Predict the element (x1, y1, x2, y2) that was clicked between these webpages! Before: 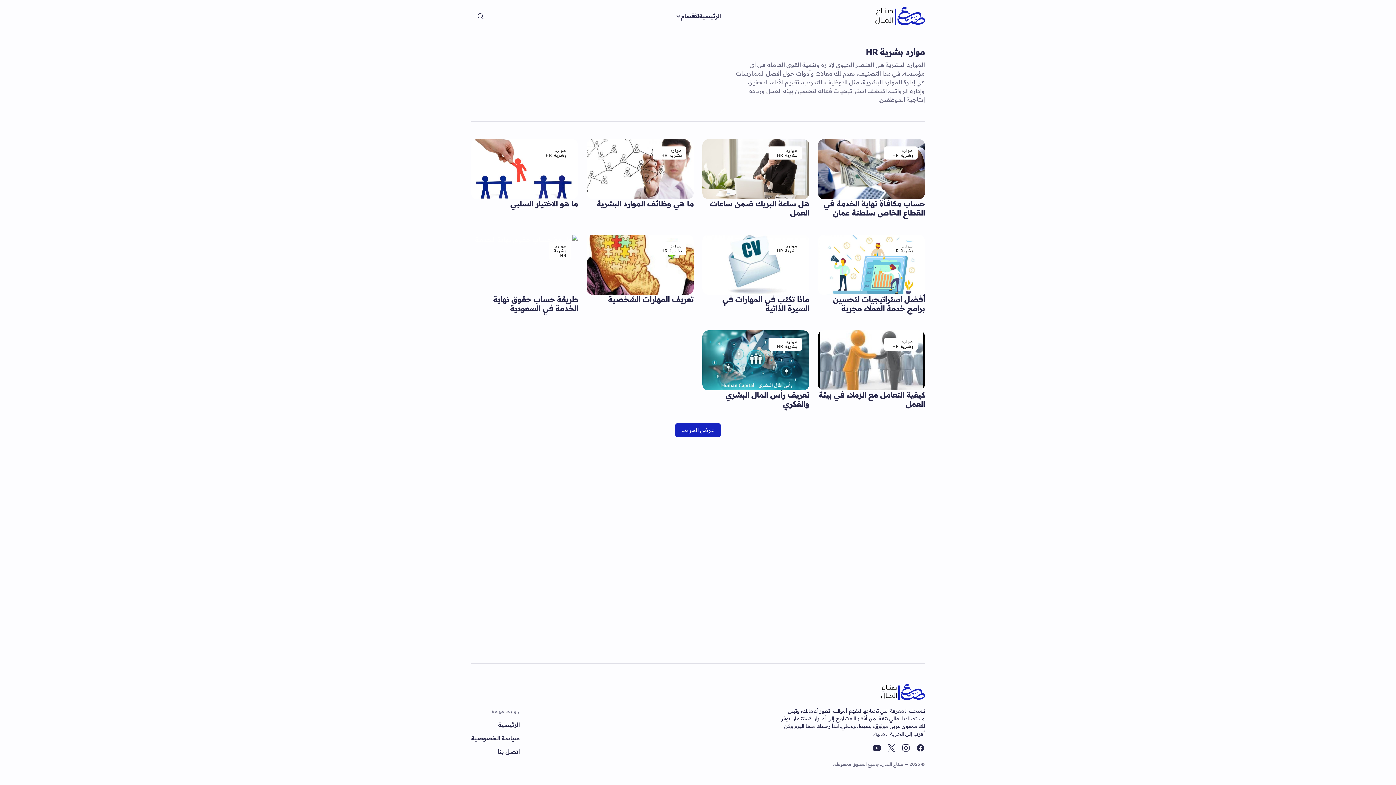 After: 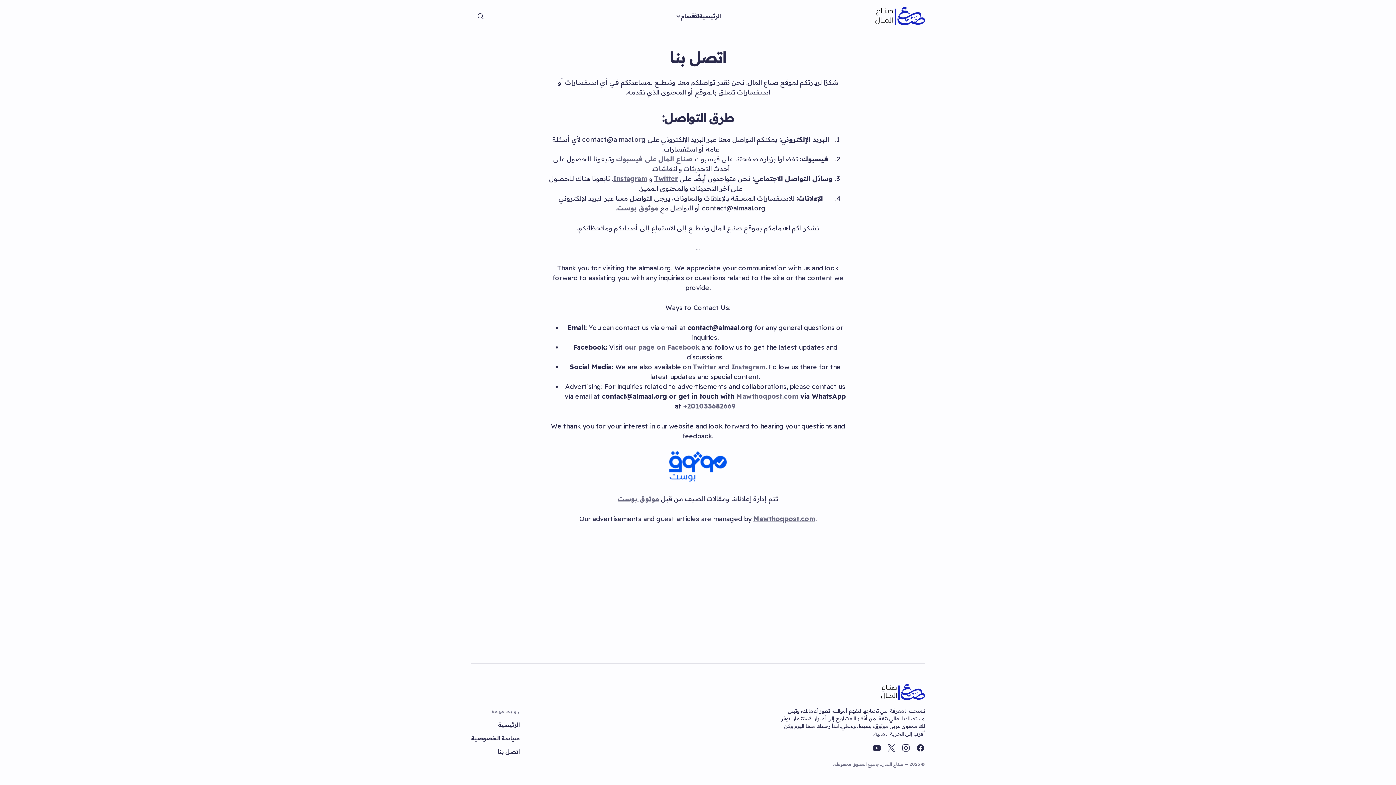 Action: label: اتصل بنا bbox: (497, 748, 519, 756)